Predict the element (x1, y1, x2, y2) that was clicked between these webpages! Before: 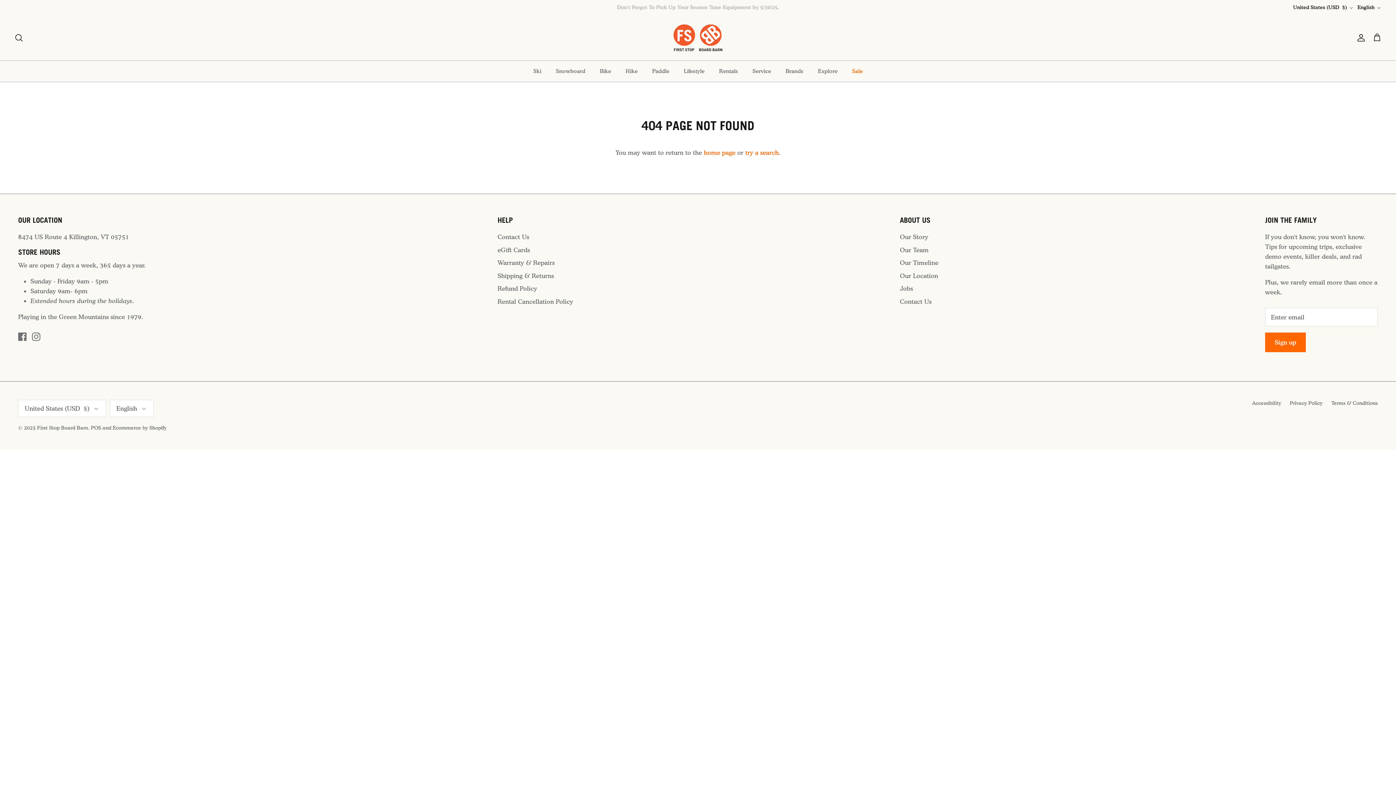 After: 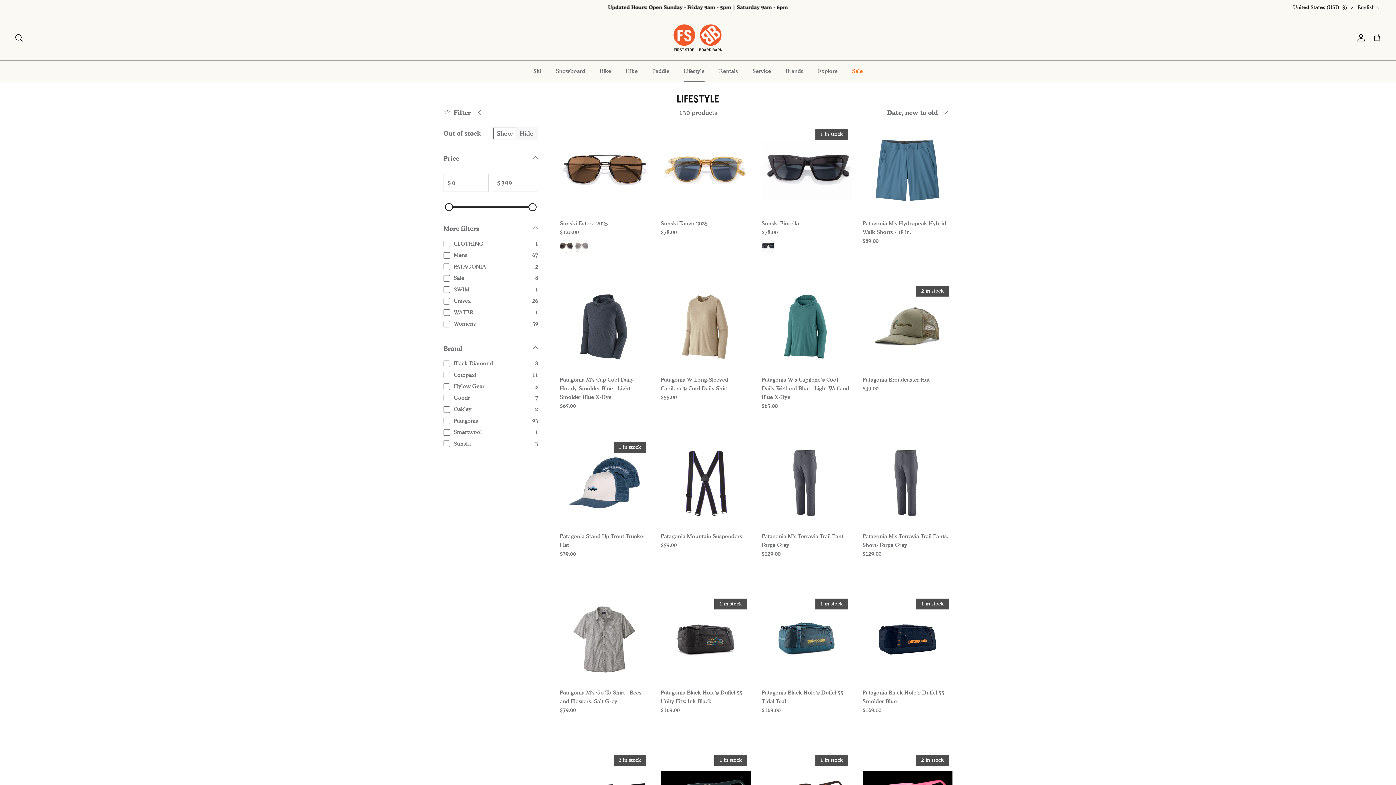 Action: label: Lifestyle bbox: (677, 60, 711, 81)